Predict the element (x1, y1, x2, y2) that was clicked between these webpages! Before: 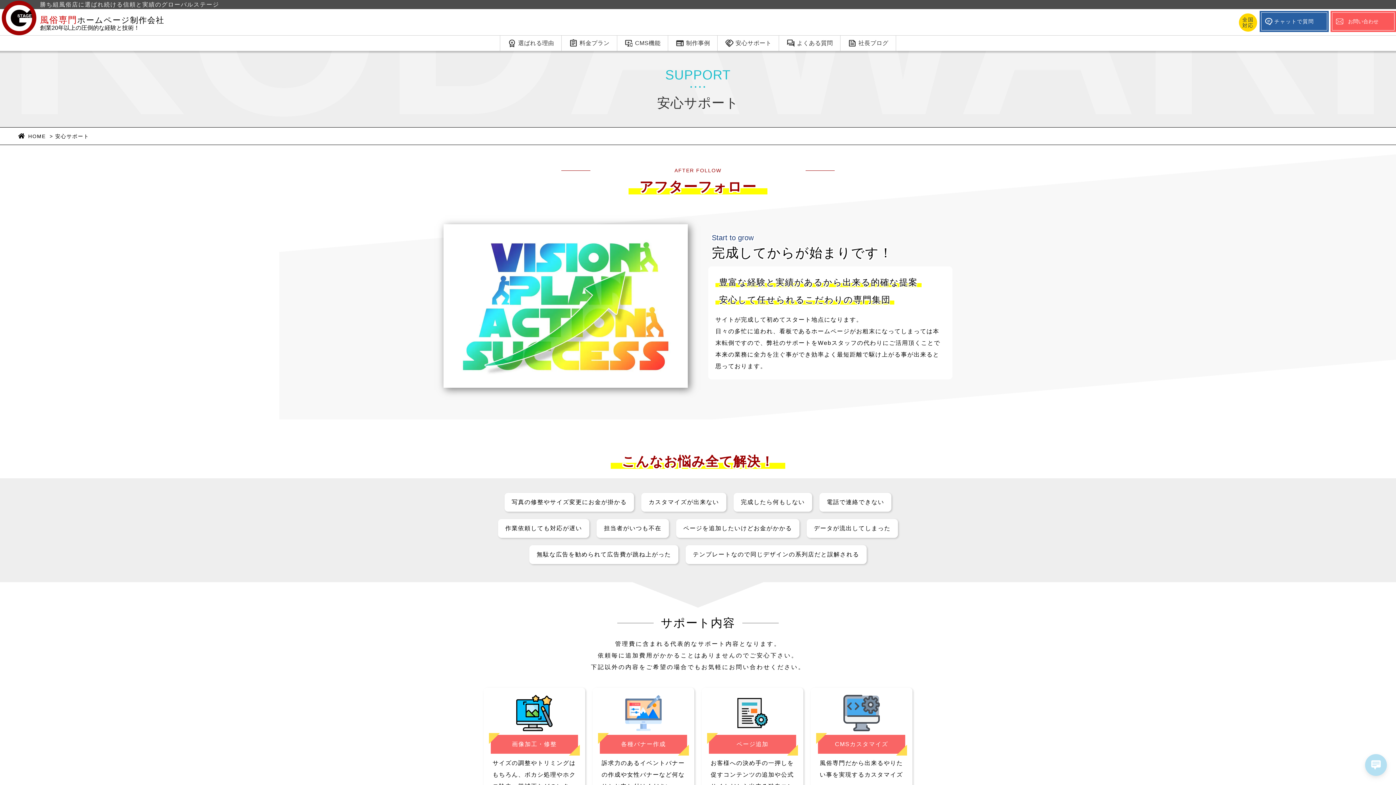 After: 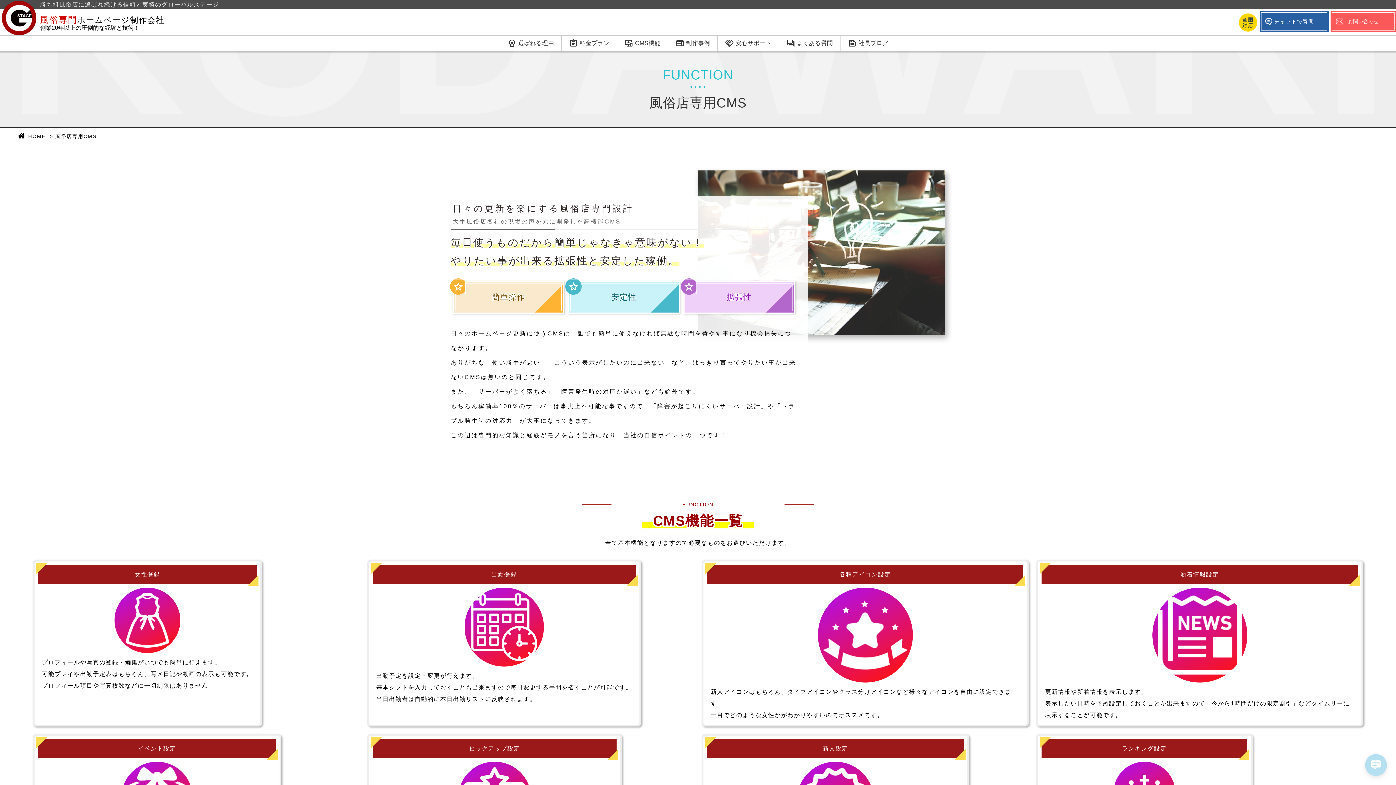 Action: label: important_devices
CMS機能 bbox: (617, 35, 668, 50)